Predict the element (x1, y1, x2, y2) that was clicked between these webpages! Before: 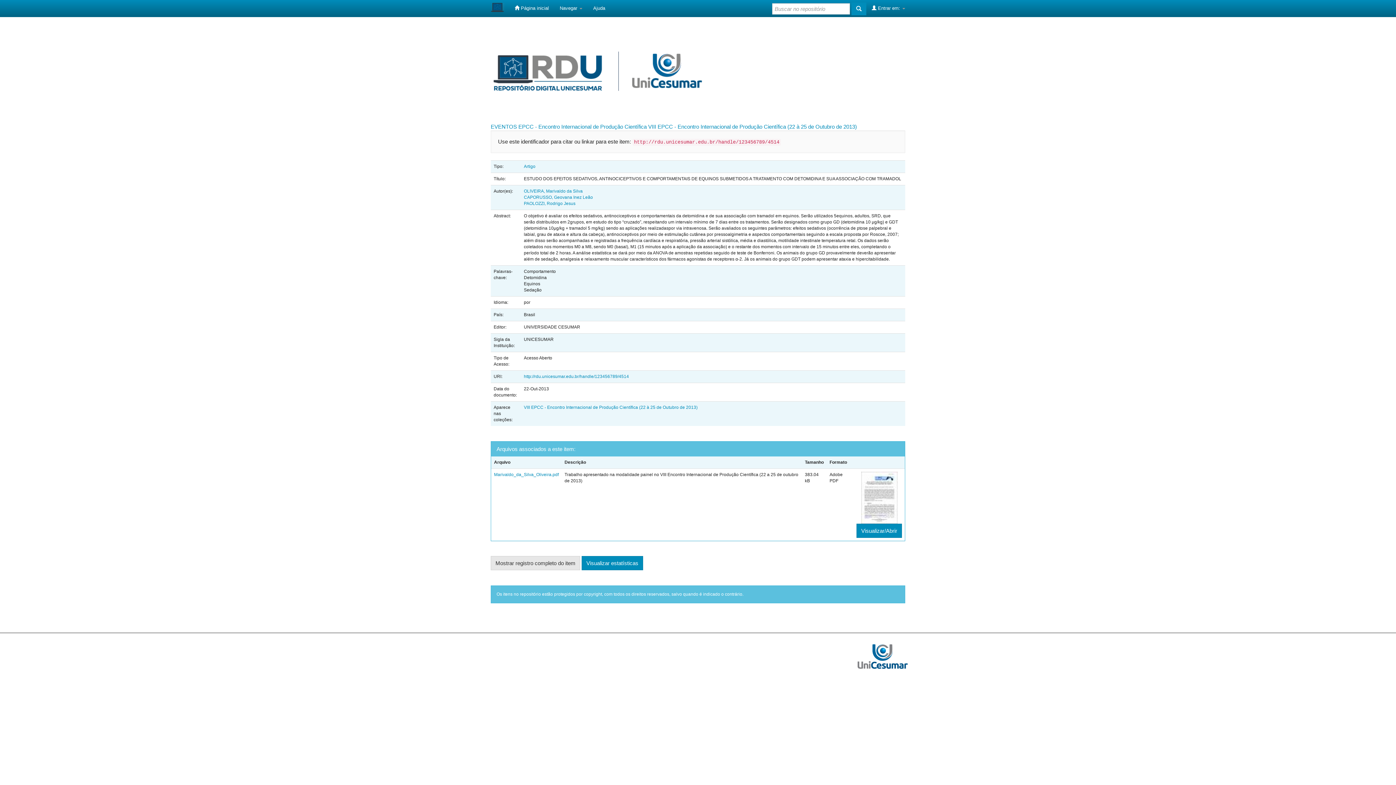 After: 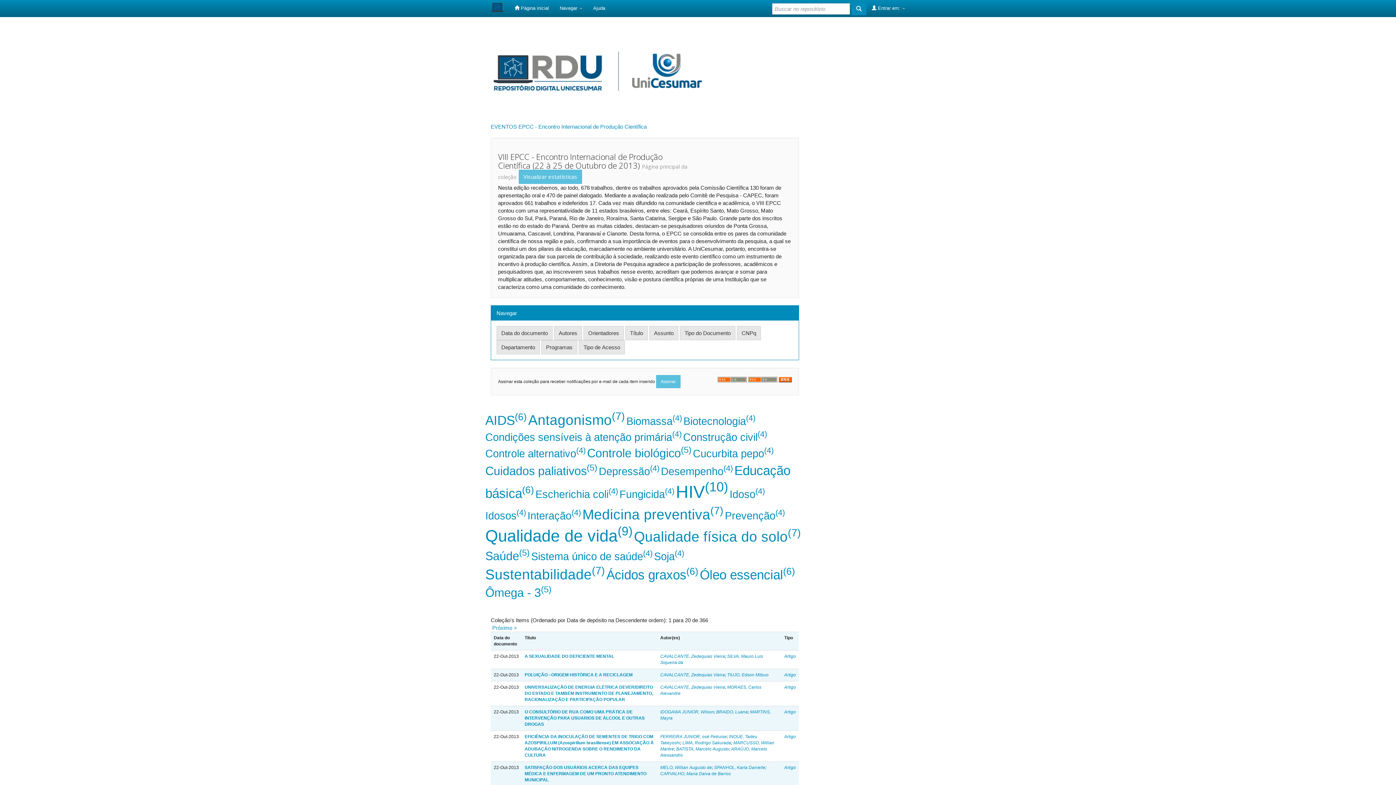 Action: label: VIII EPCC - Encontro Internacional de Produção Científica (22 à 25 de Outubro de 2013) bbox: (648, 123, 857, 129)